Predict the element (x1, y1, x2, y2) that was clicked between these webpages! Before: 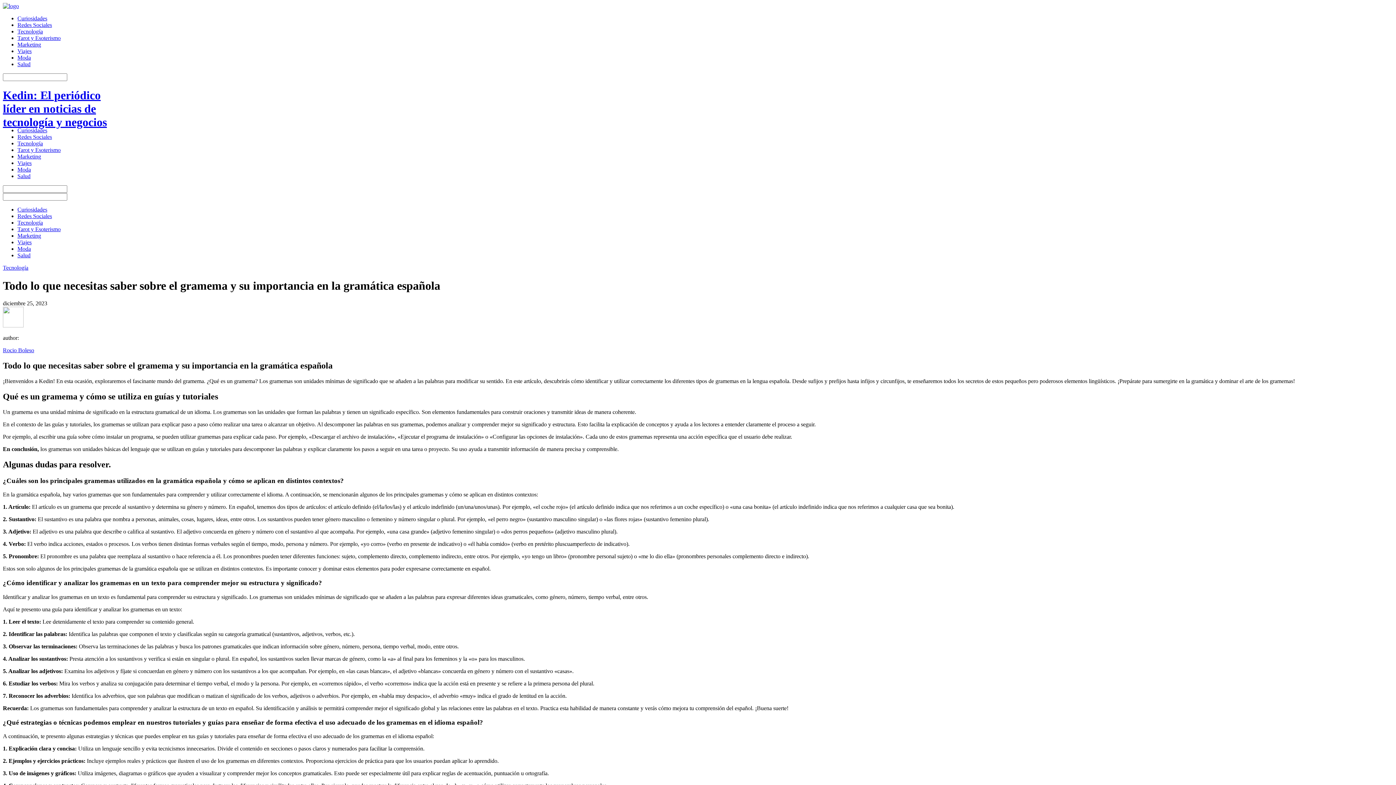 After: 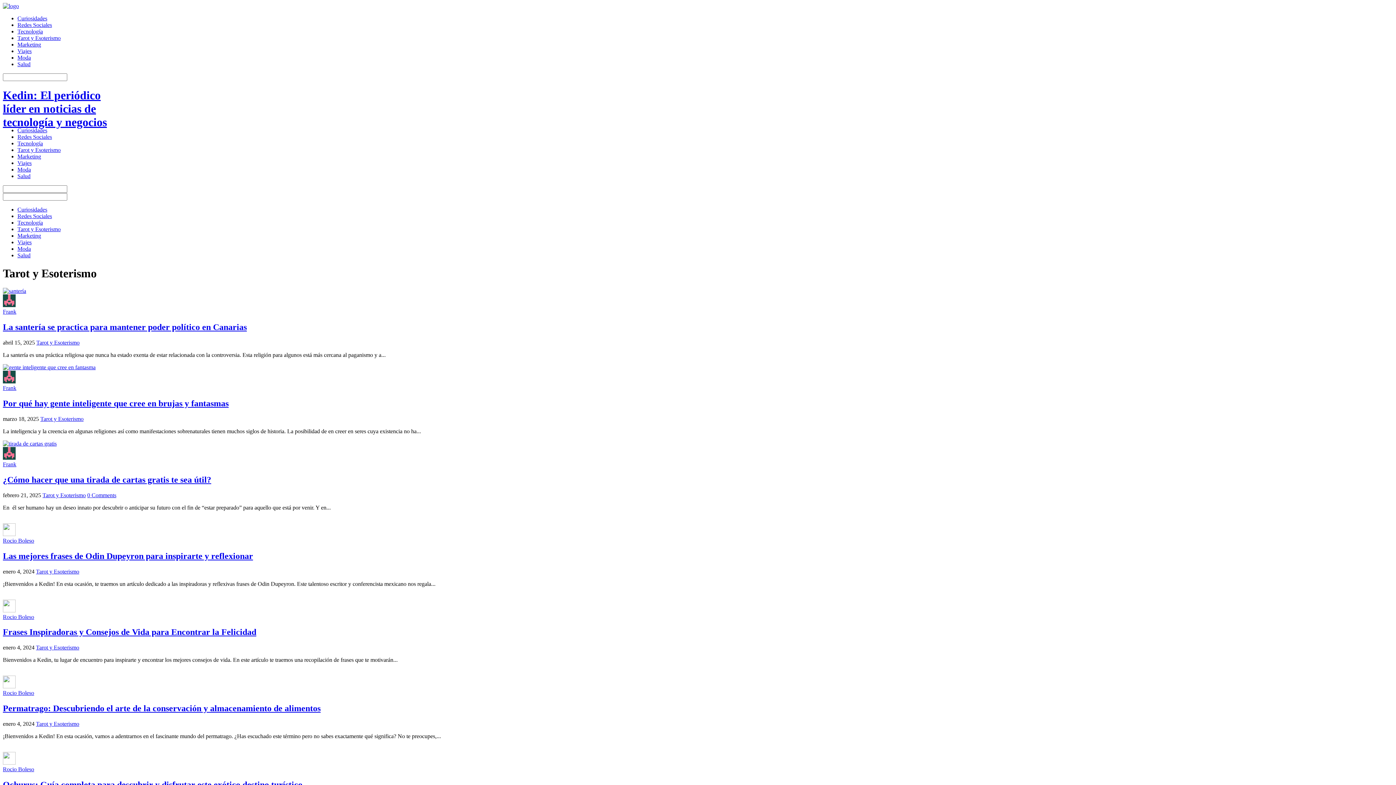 Action: label: Tarot y Esoterismo bbox: (17, 226, 60, 232)